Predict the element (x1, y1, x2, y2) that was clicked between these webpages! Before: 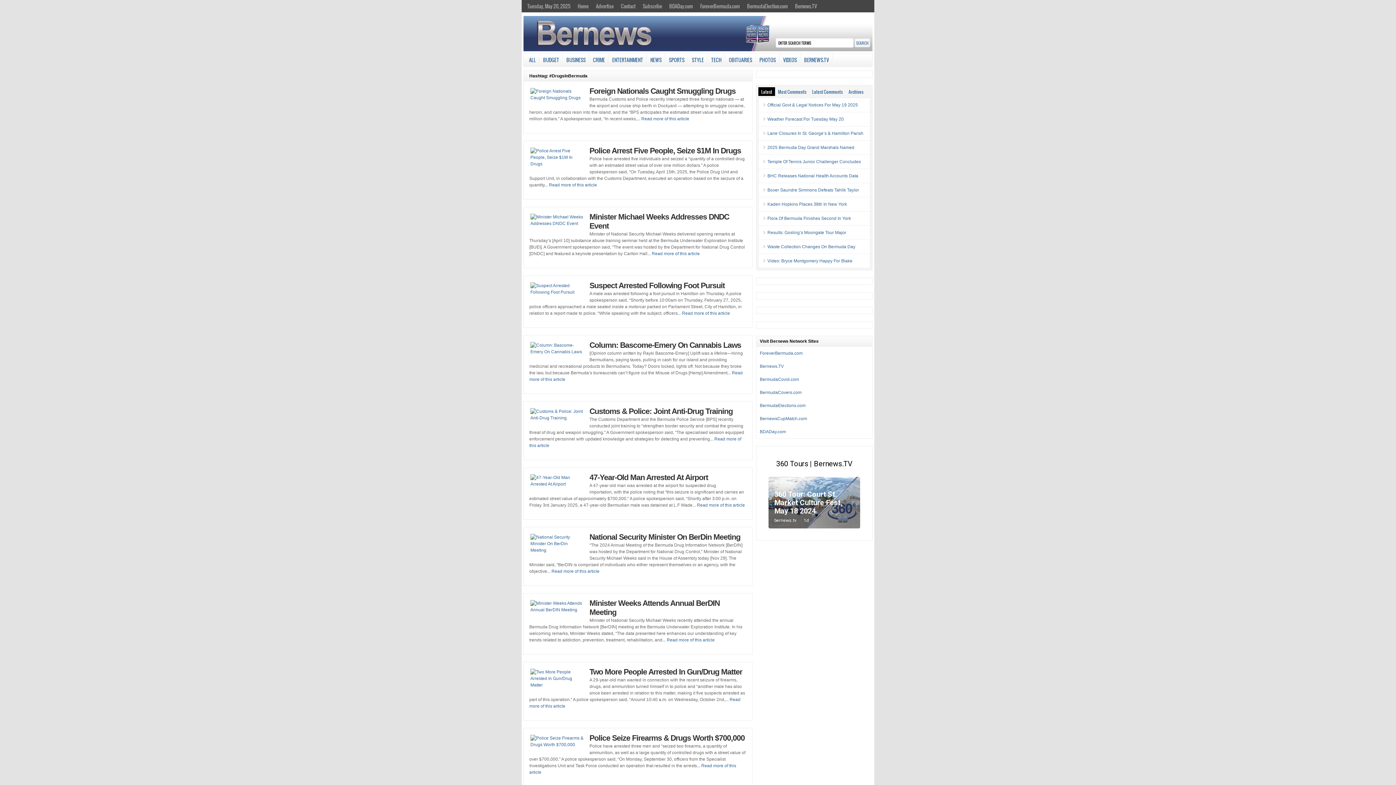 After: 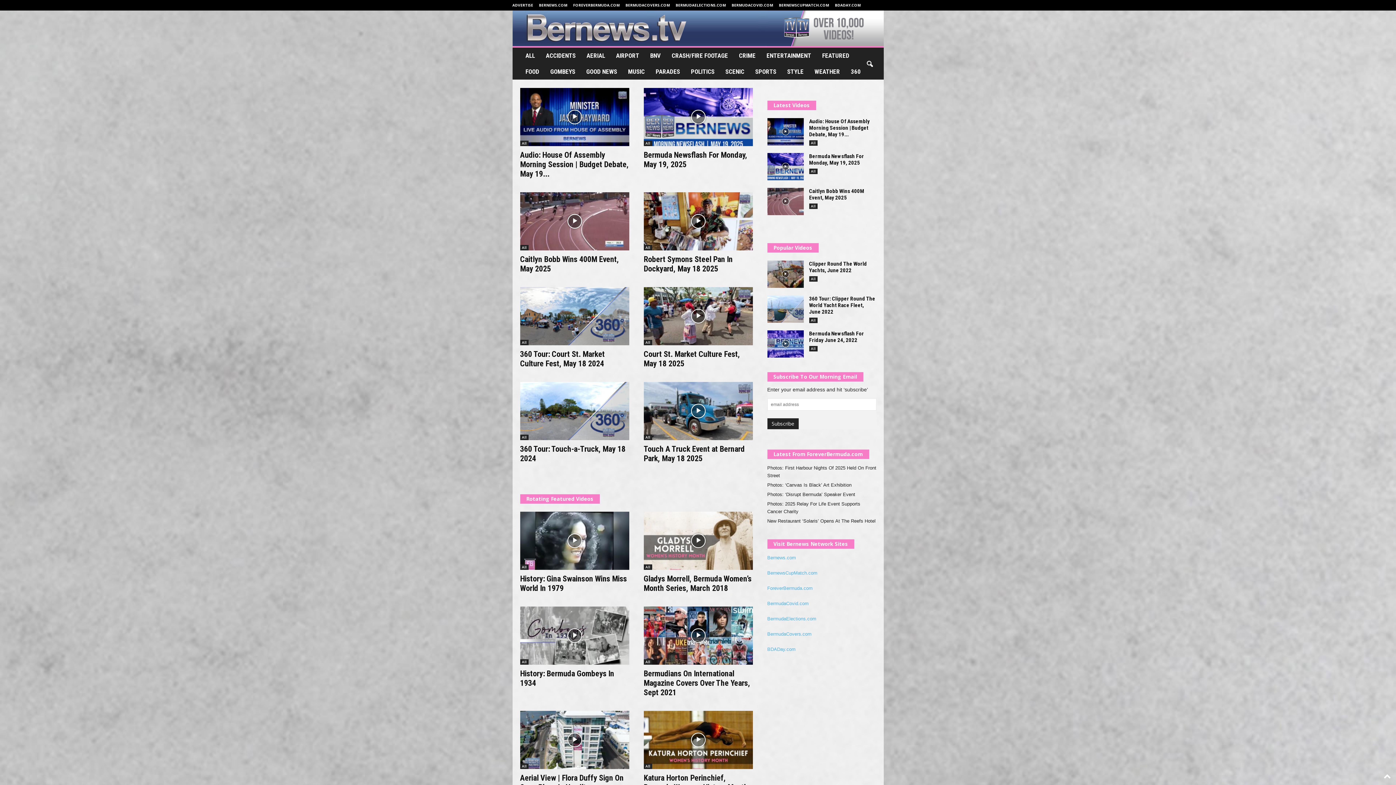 Action: label: Bernews.TV bbox: (791, 0, 820, 12)